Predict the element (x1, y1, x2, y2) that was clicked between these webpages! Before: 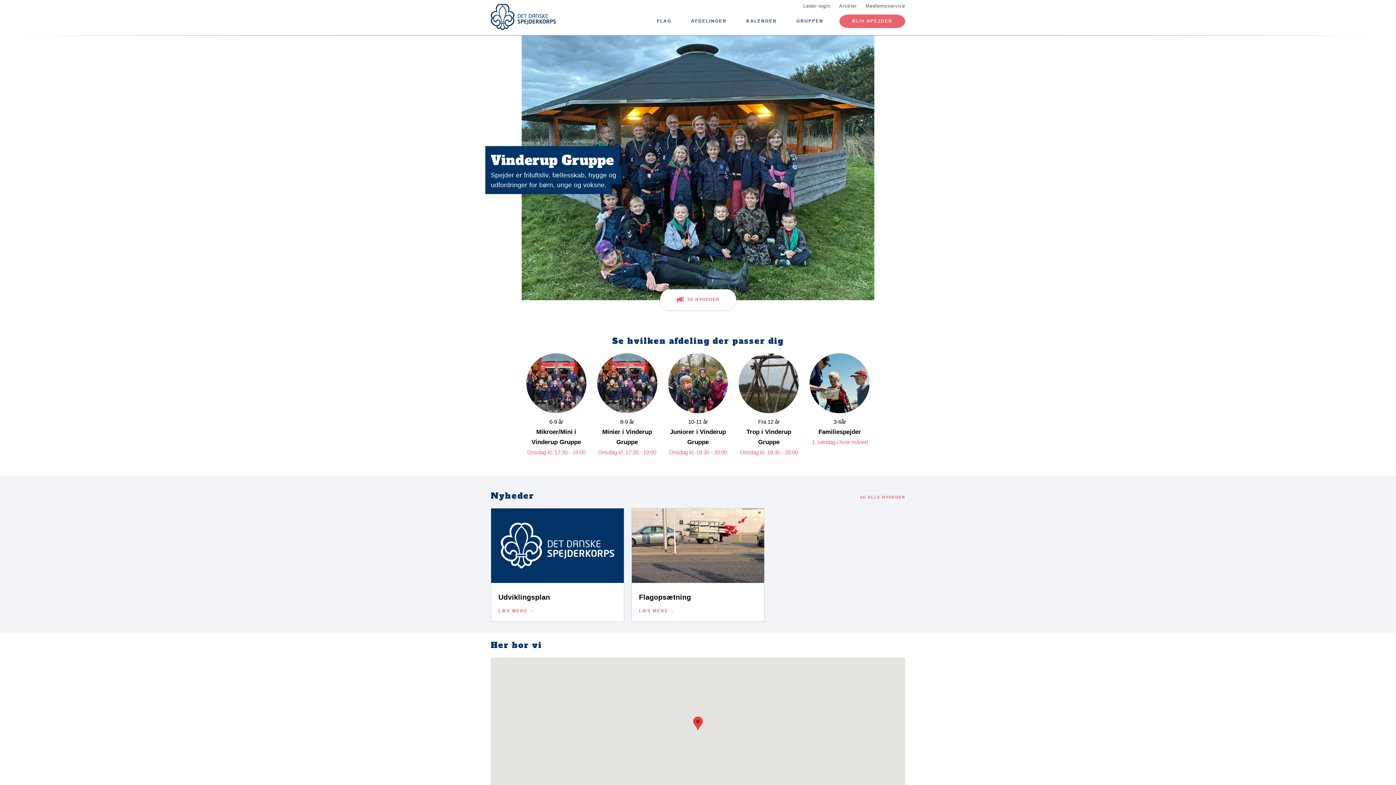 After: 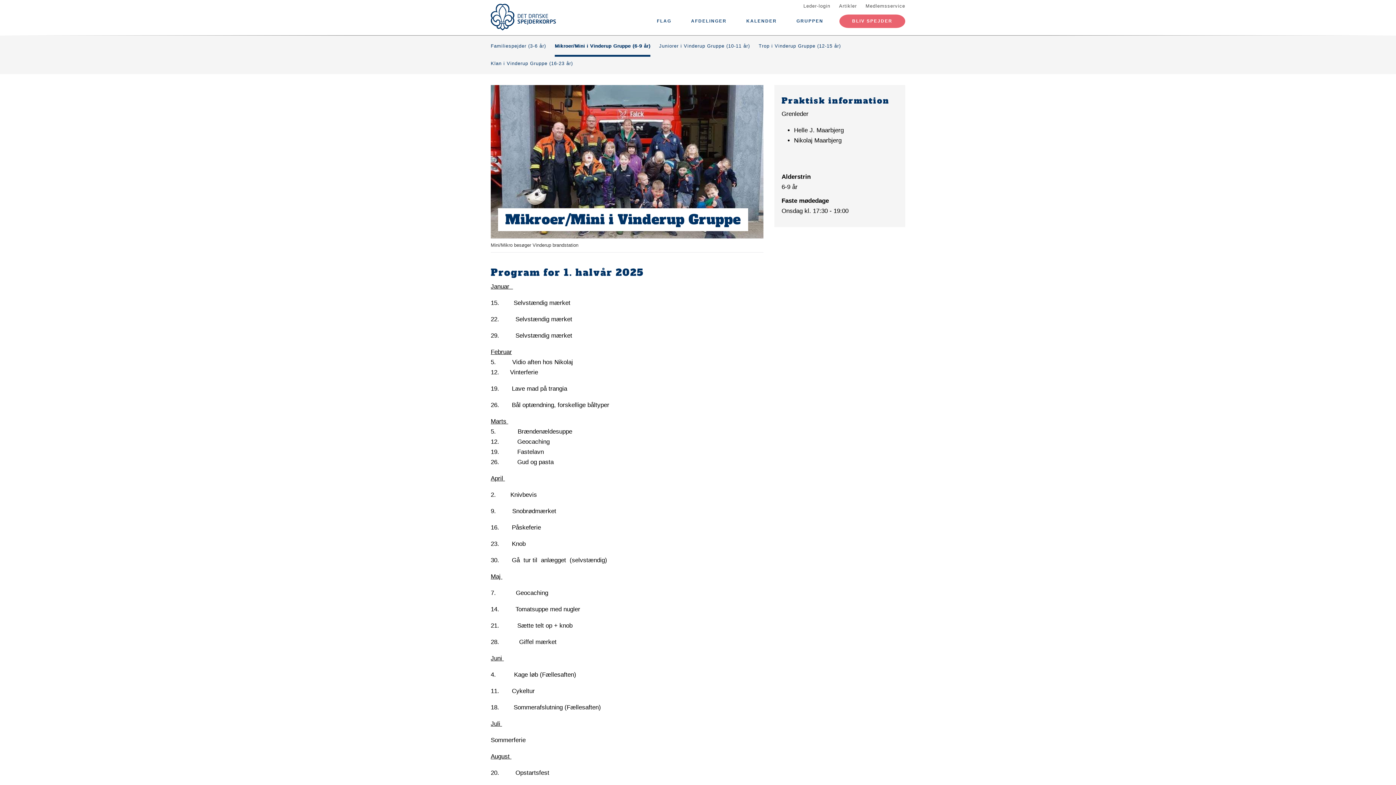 Action: label: 6-9 år
Mikroer/Mini i Vinderup Gruppe
Onsdag kl. 17:30 - 19:00 bbox: (526, 353, 586, 464)